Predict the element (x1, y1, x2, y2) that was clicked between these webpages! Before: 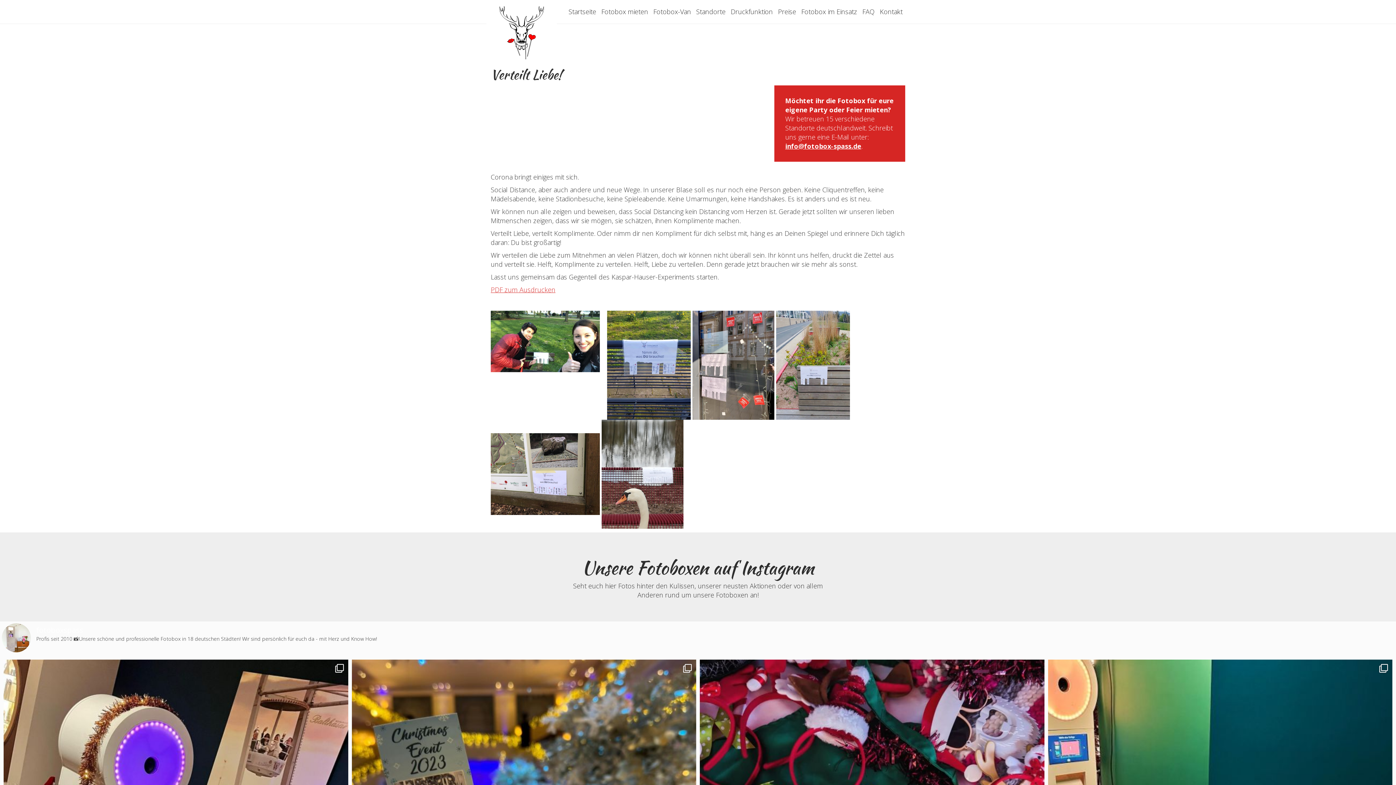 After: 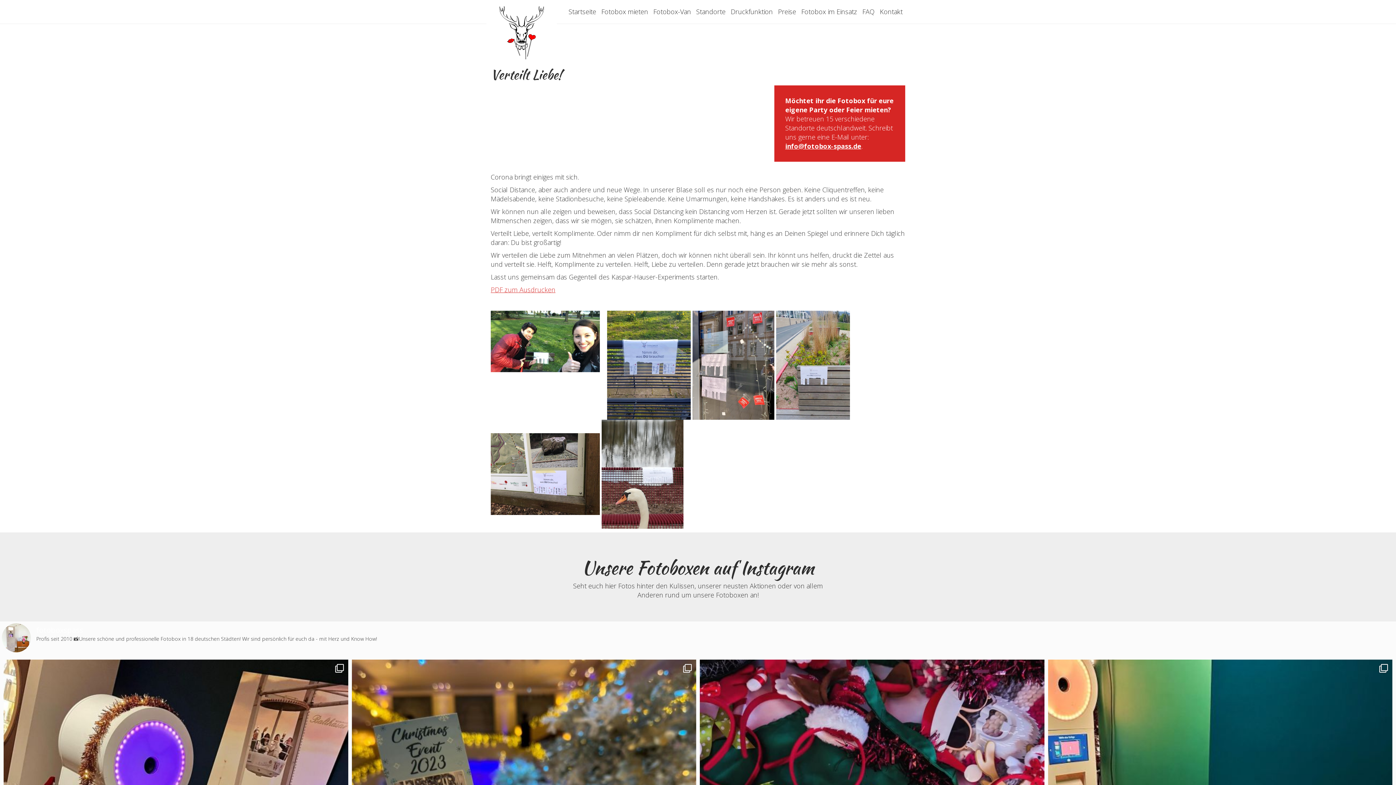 Action: bbox: (785, 141, 861, 150) label:  info@fotobox-spass.de